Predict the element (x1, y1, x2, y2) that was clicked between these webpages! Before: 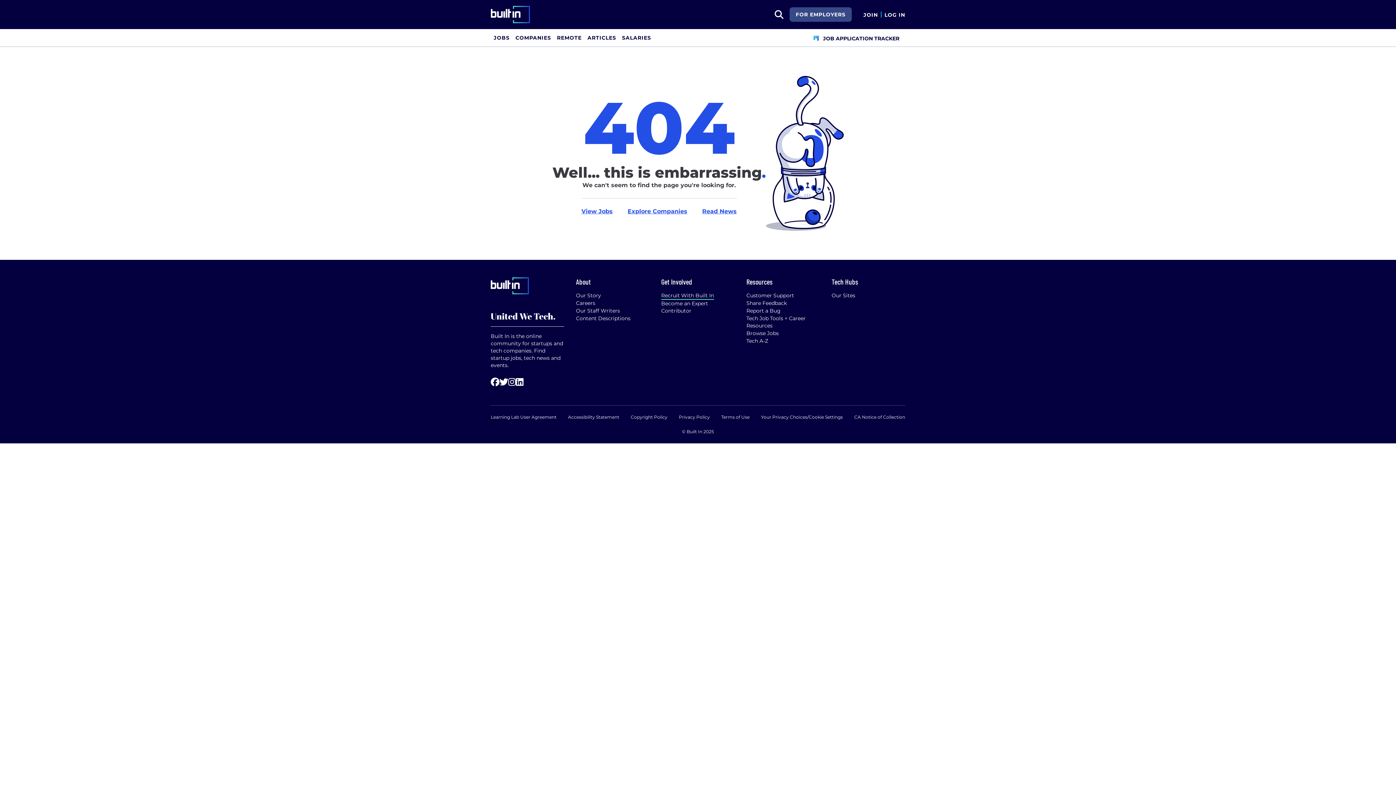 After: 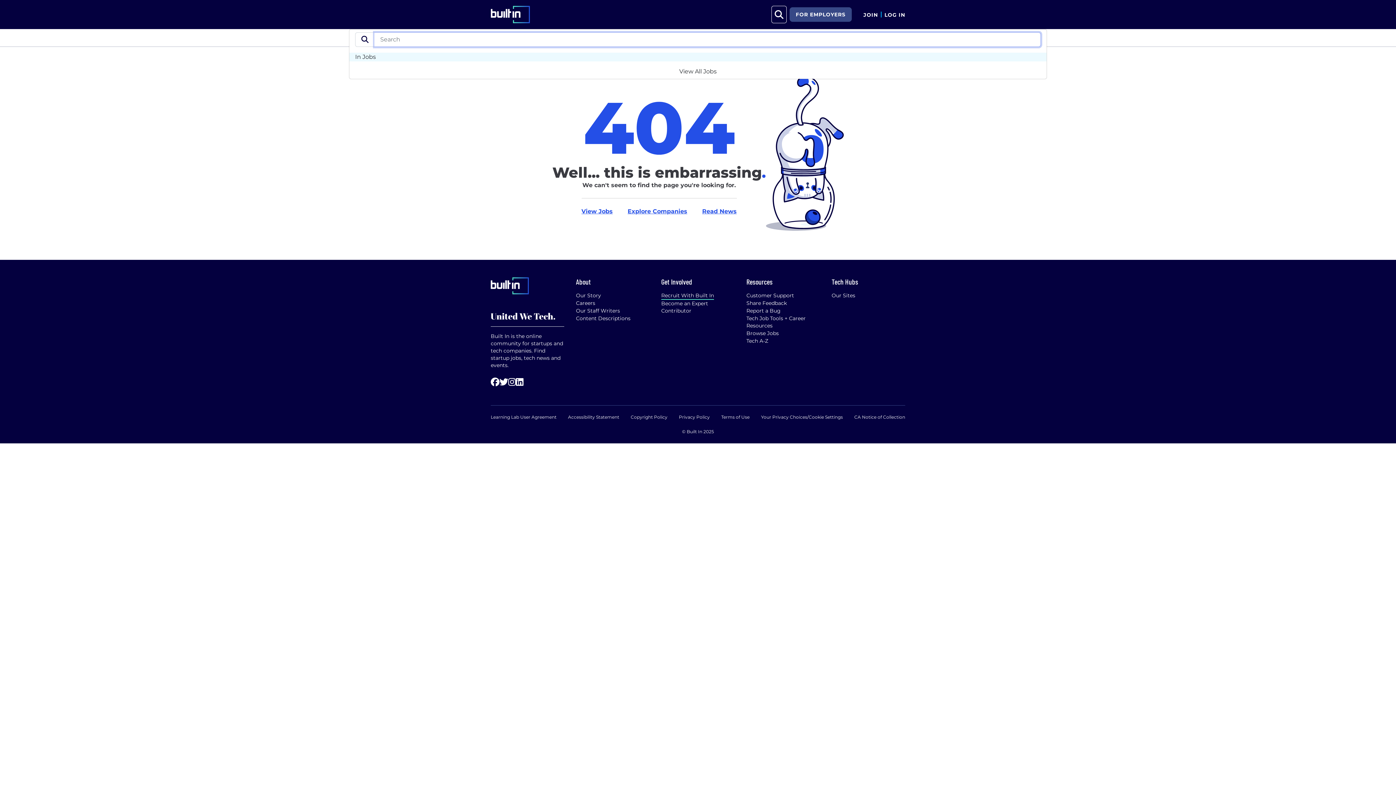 Action: label: search button bbox: (771, 5, 786, 23)